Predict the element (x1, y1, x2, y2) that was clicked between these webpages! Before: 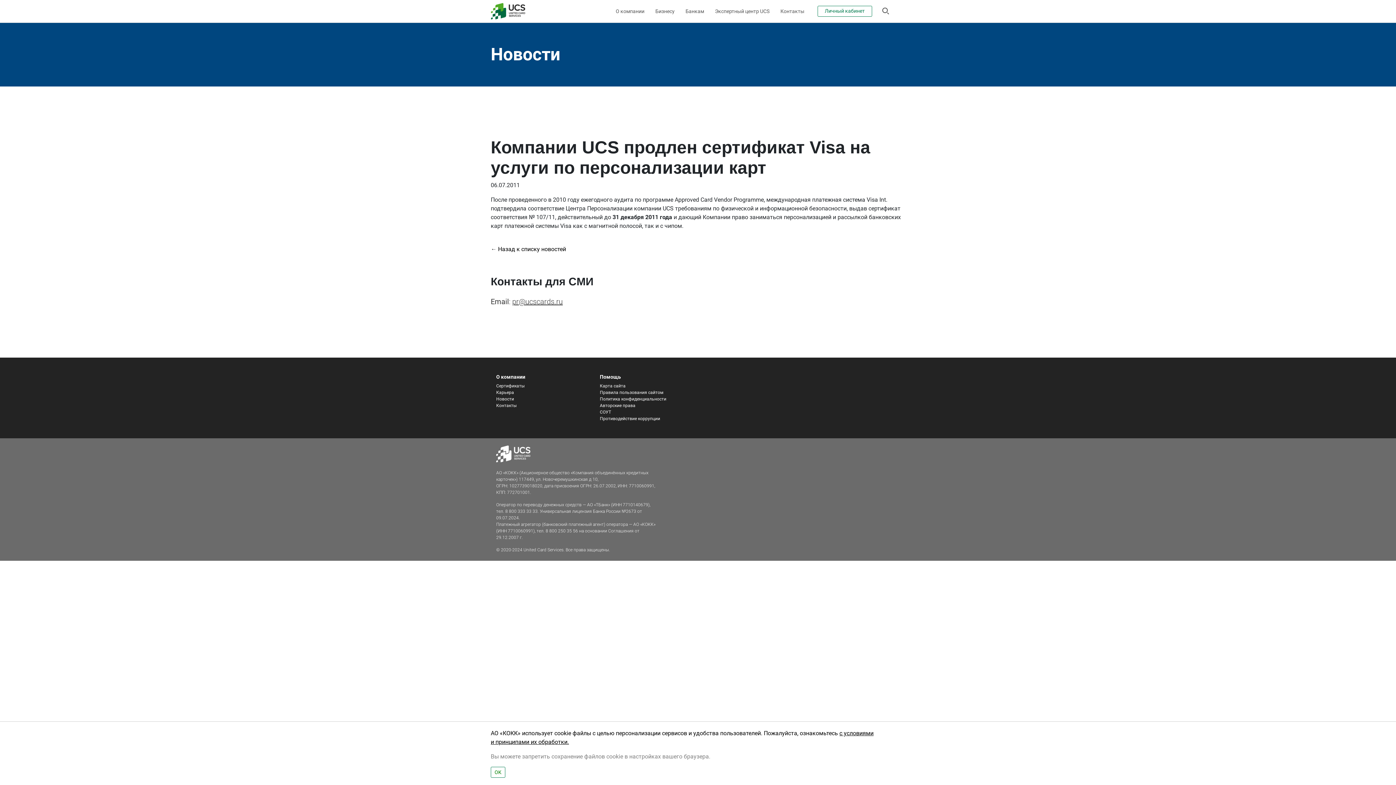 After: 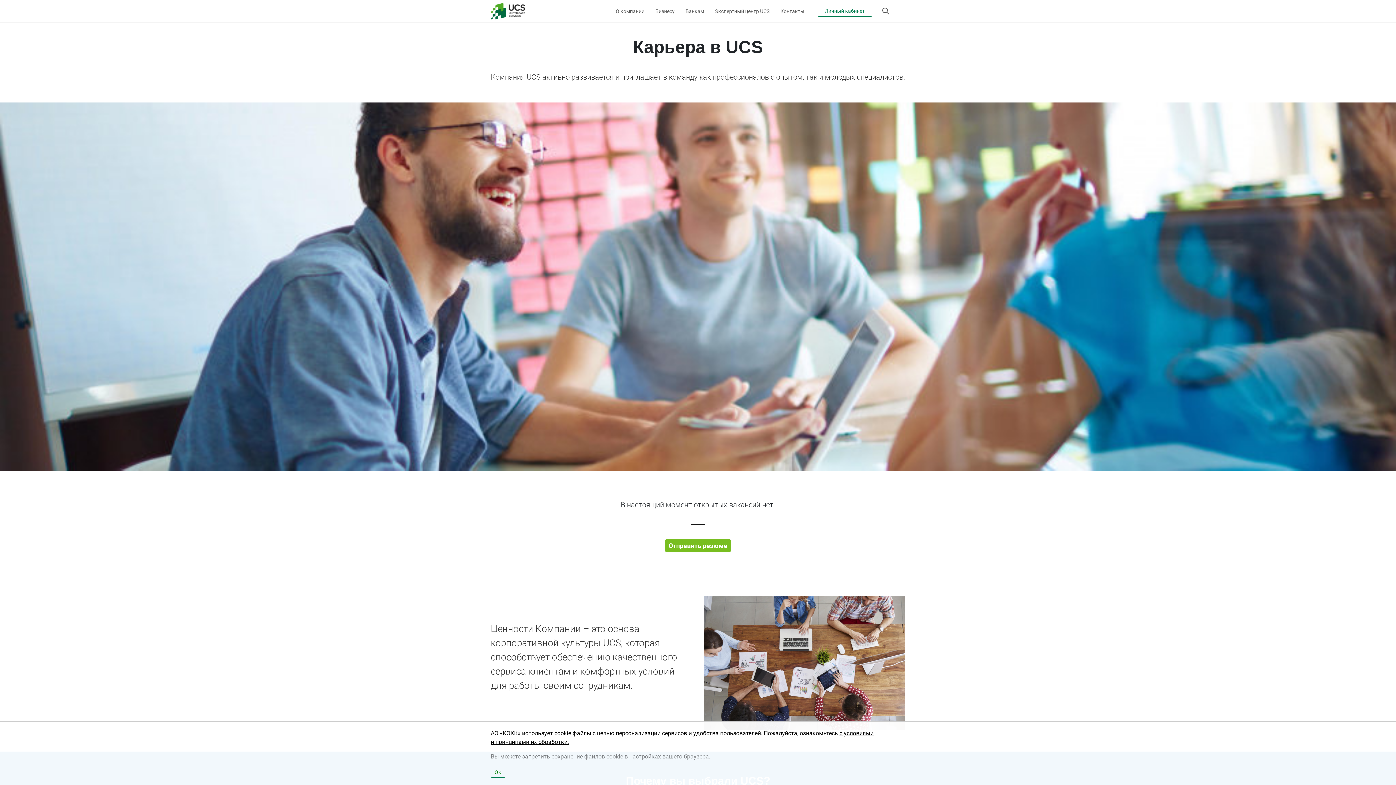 Action: bbox: (496, 390, 514, 395) label: Карьера